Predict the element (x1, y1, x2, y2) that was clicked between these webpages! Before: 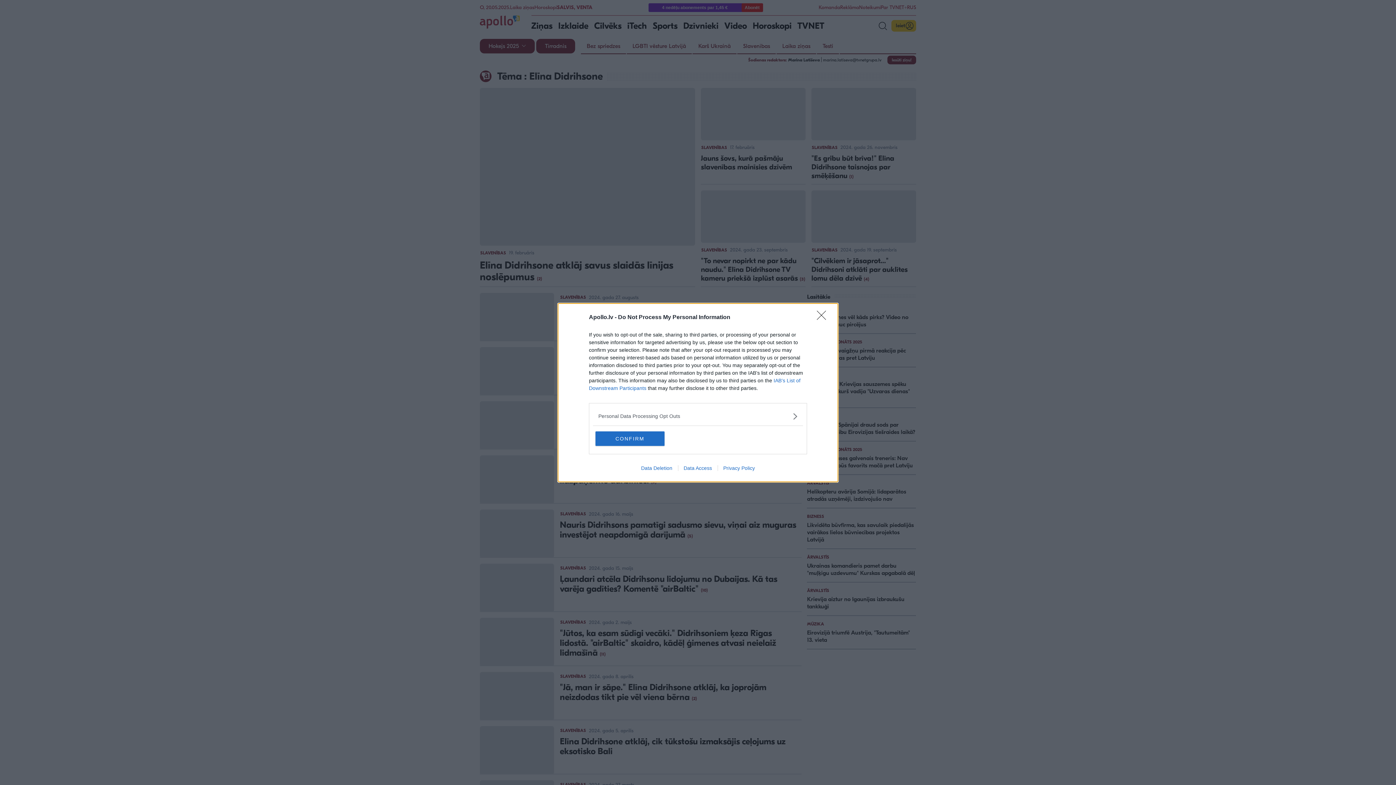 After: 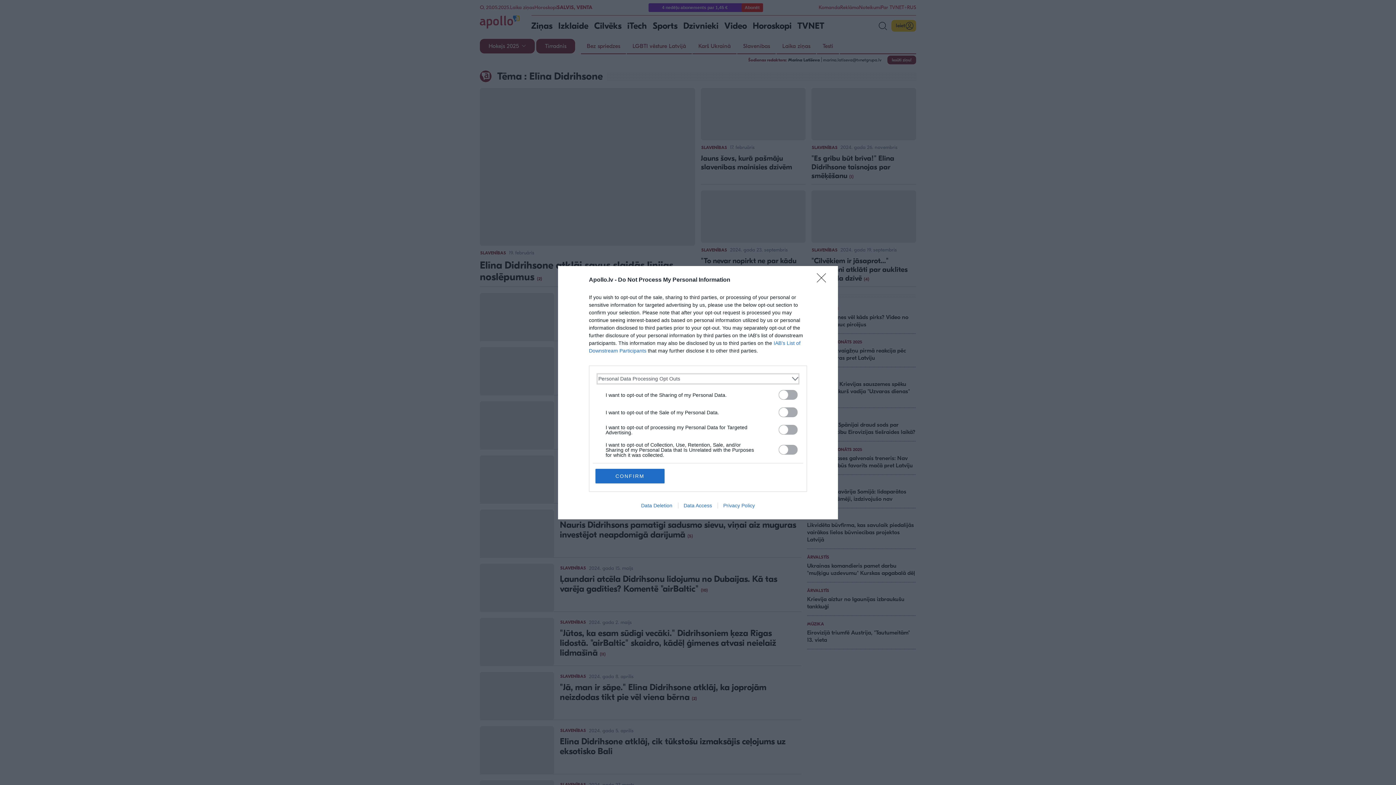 Action: bbox: (598, 412, 797, 420) label: Opt-Outs